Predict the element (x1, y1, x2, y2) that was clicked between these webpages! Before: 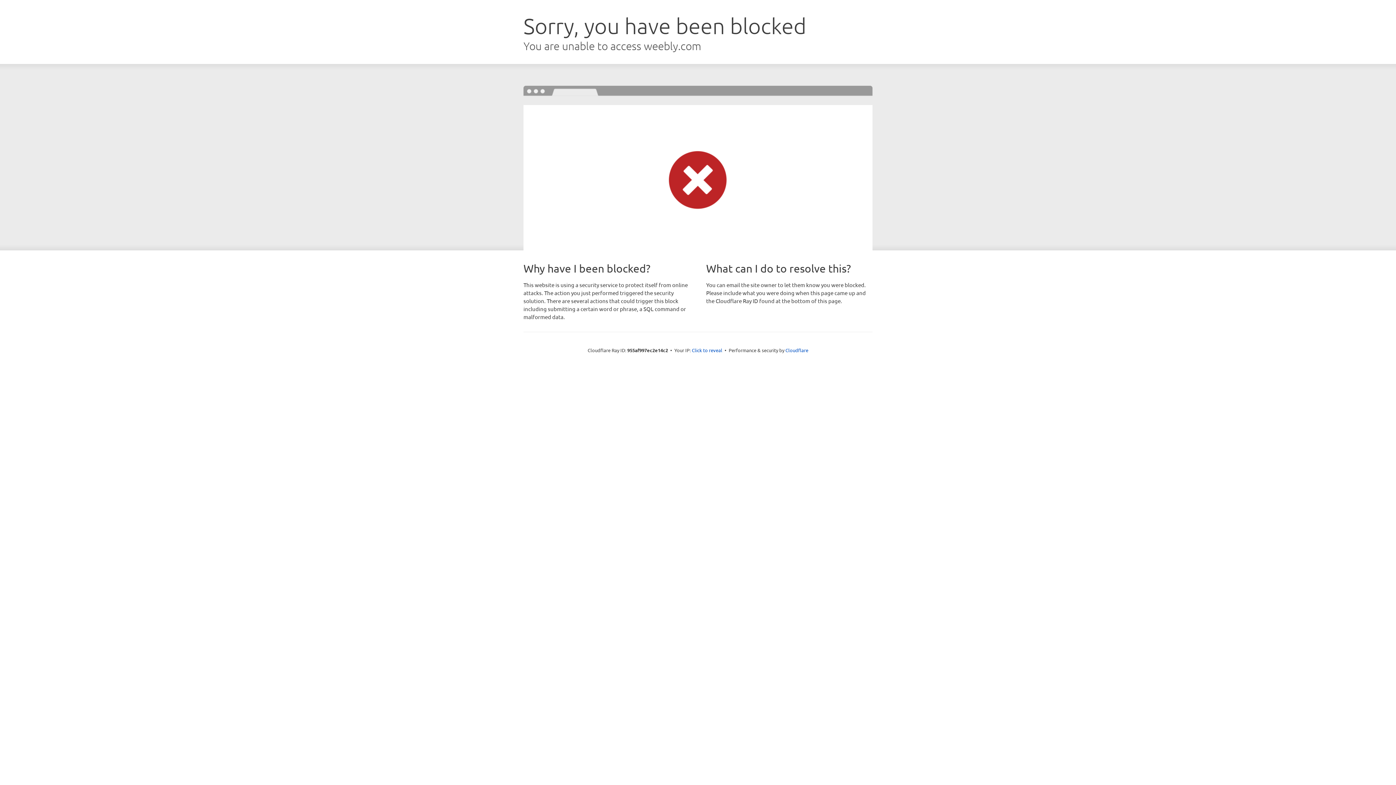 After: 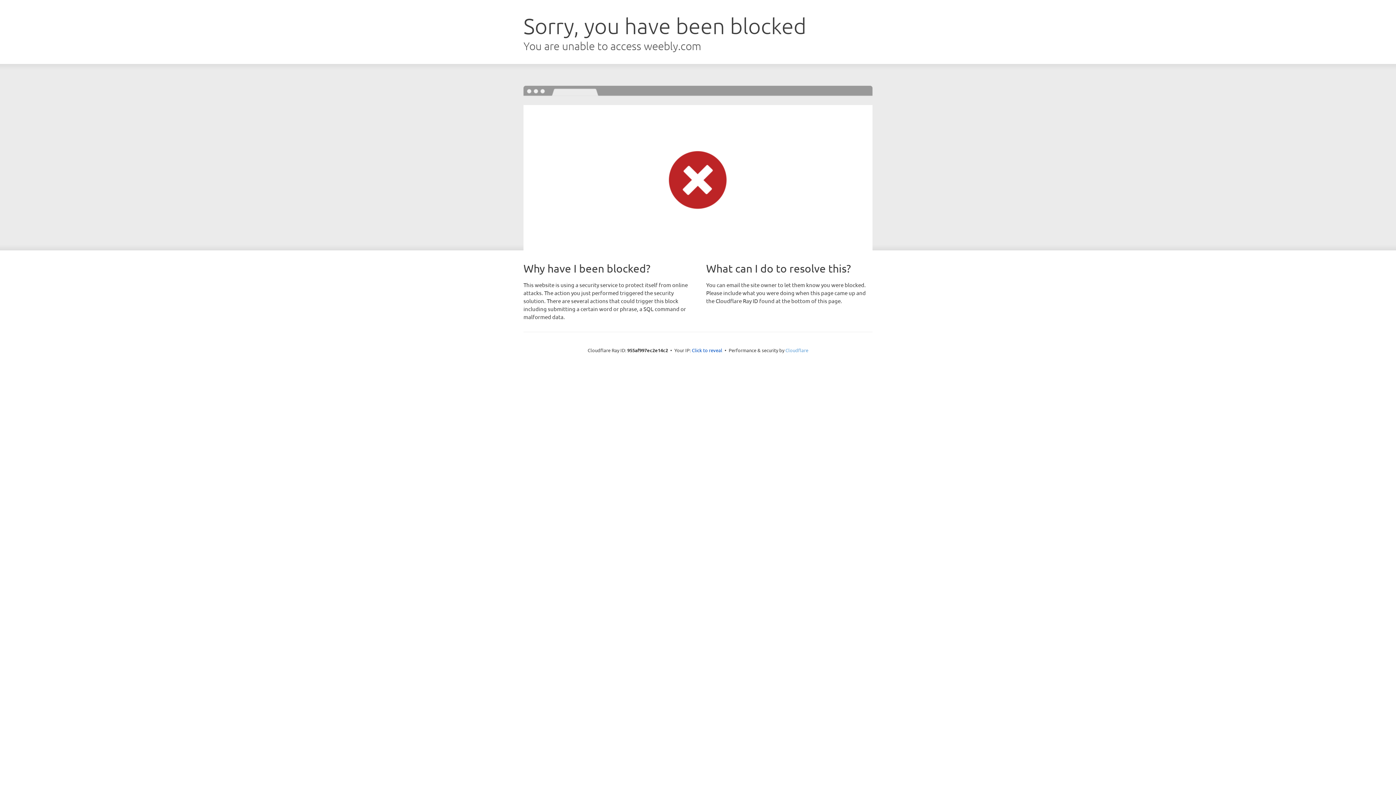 Action: label: Cloudflare bbox: (785, 347, 808, 353)